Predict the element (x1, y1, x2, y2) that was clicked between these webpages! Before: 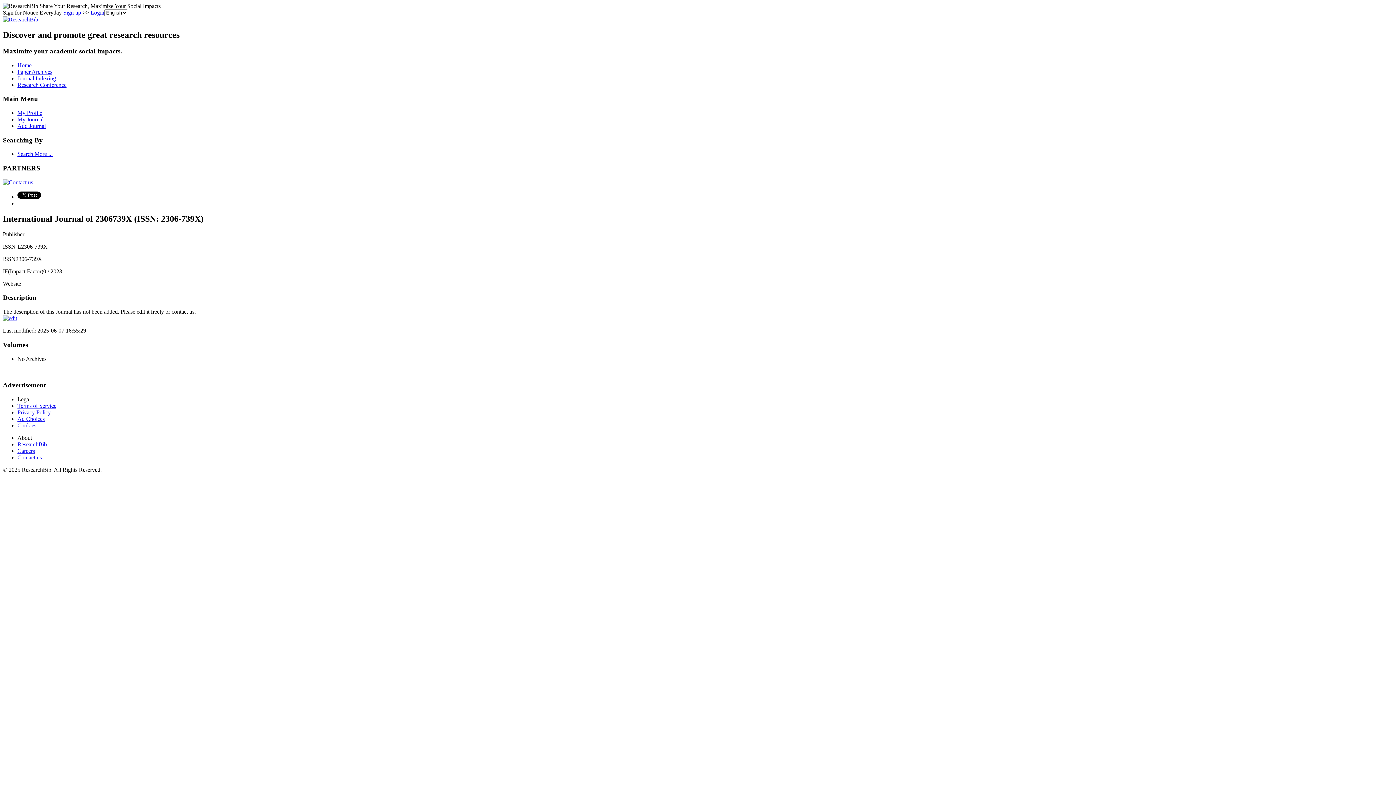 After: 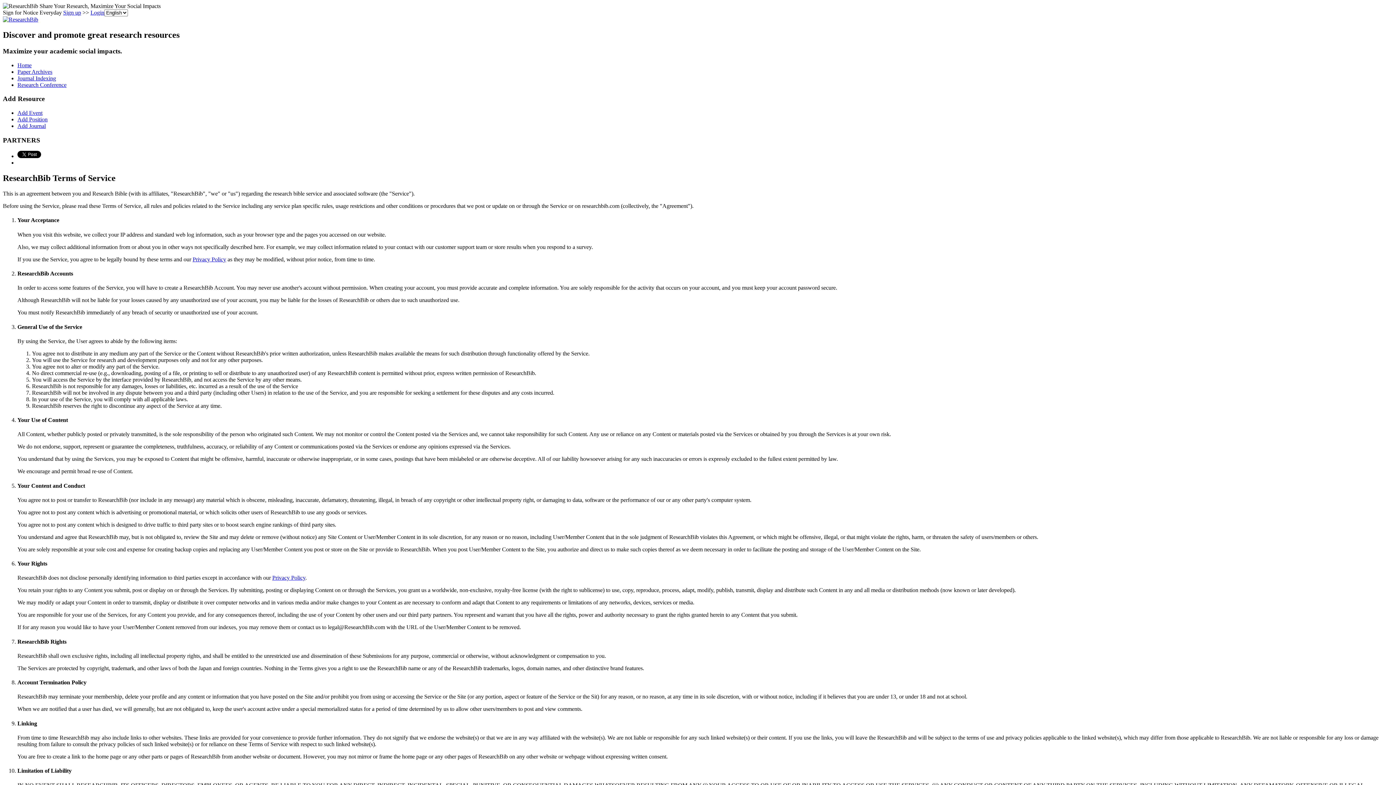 Action: label: Terms of Service bbox: (17, 402, 56, 409)